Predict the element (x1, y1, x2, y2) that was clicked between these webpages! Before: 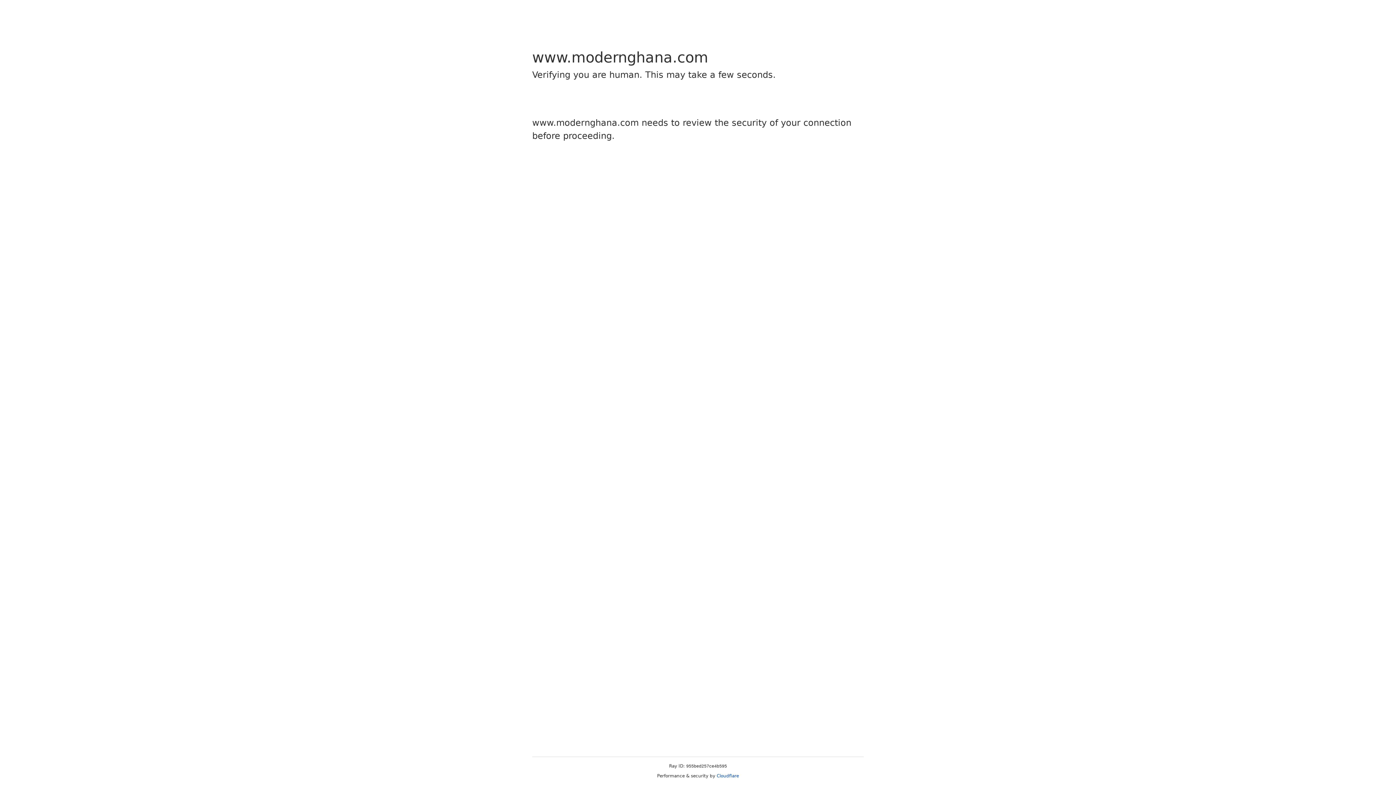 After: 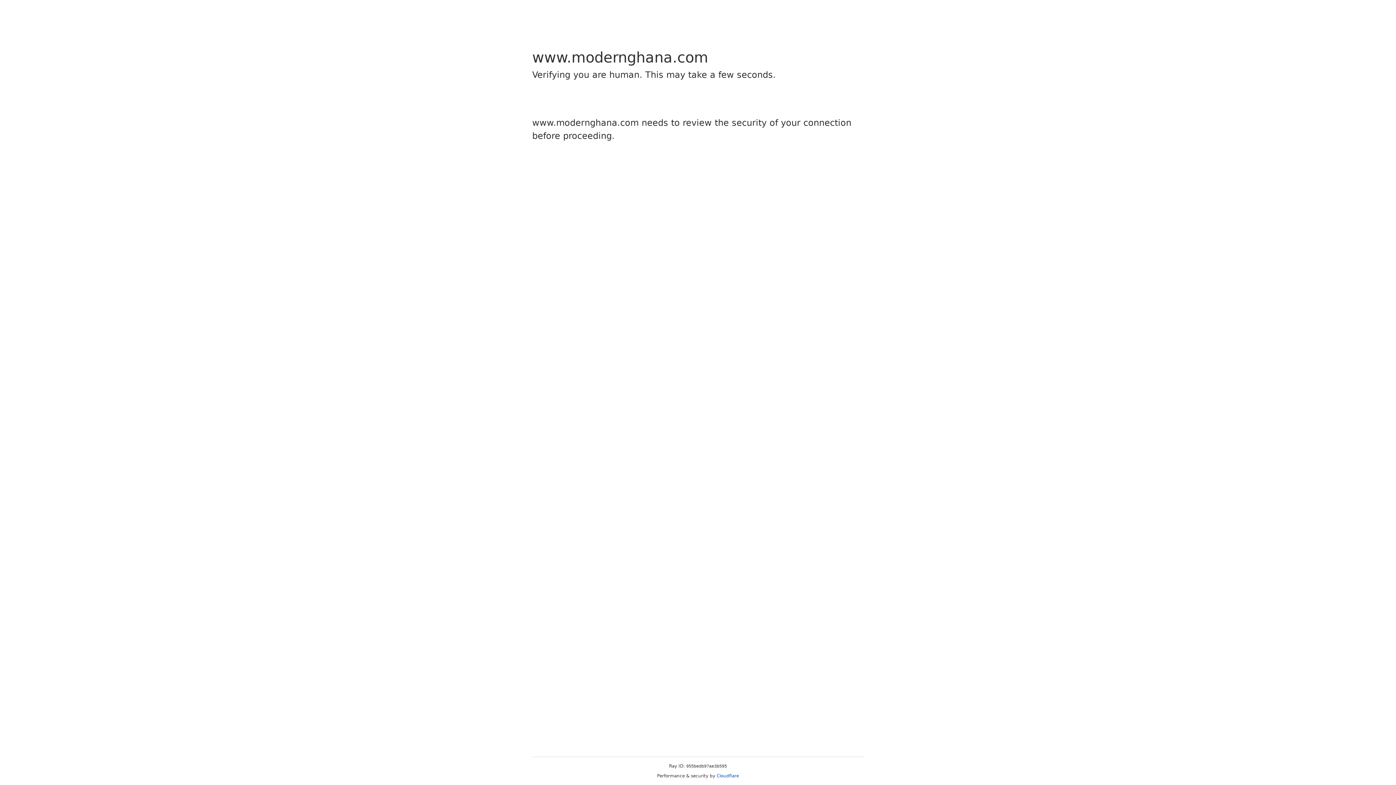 Action: label: Cloudflare bbox: (716, 773, 739, 778)